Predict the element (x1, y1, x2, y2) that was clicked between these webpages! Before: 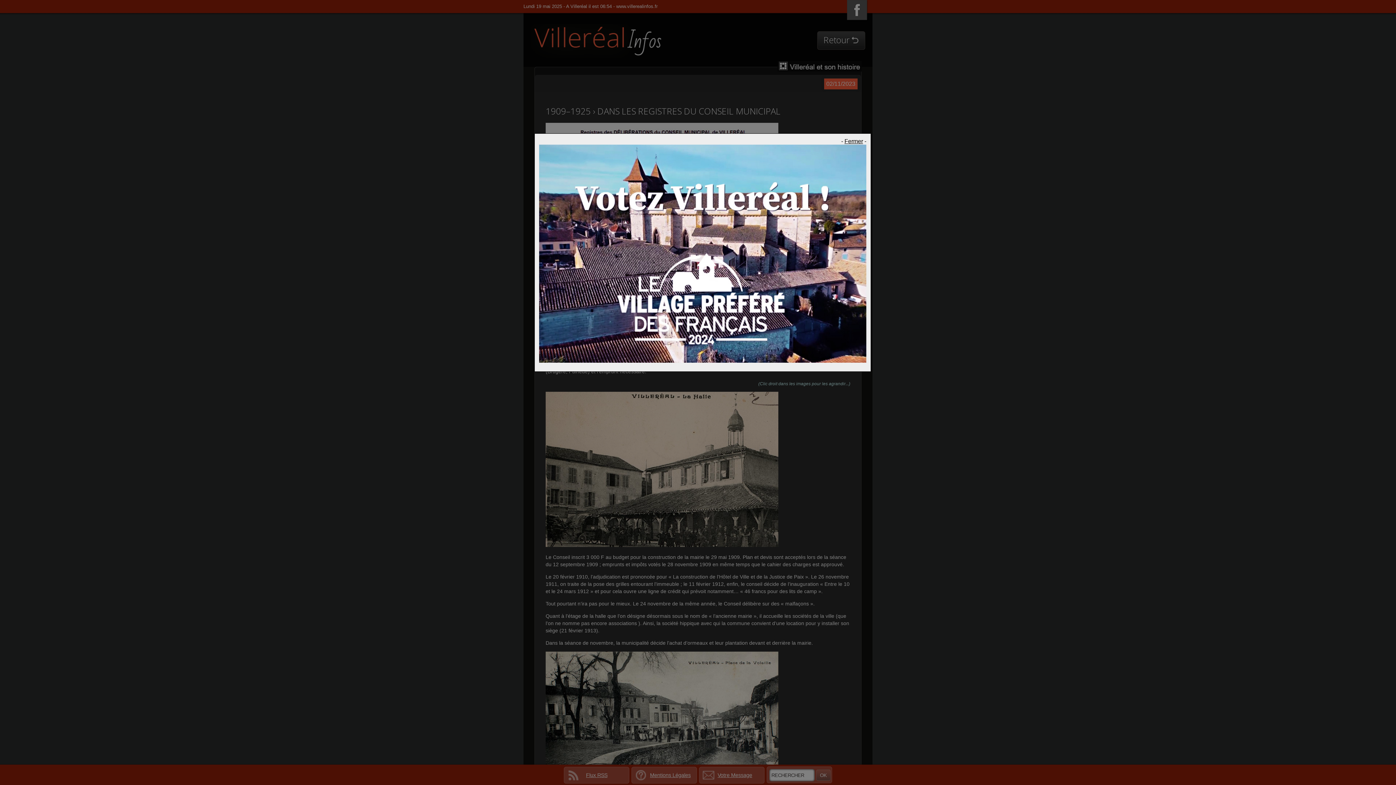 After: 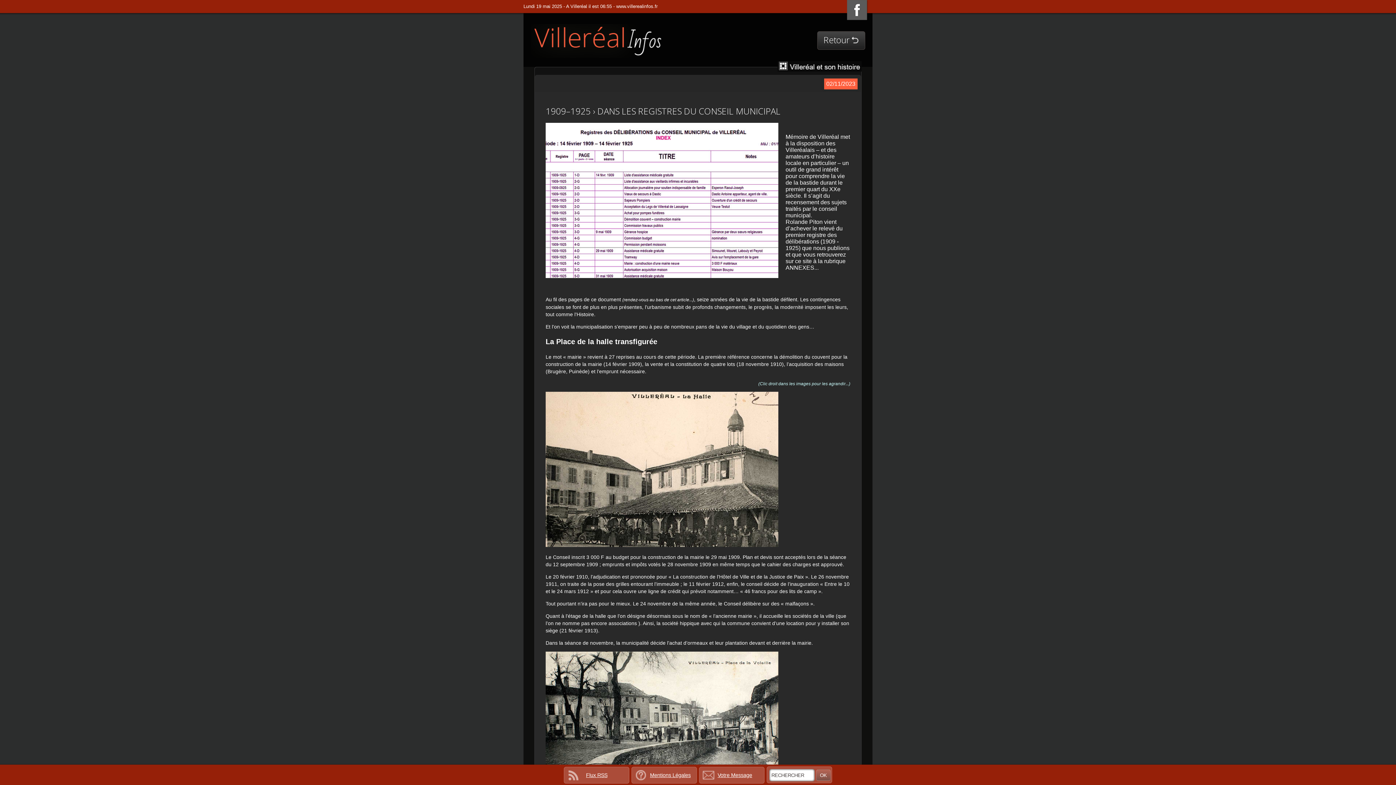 Action: label: Fermer bbox: (844, 138, 863, 144)